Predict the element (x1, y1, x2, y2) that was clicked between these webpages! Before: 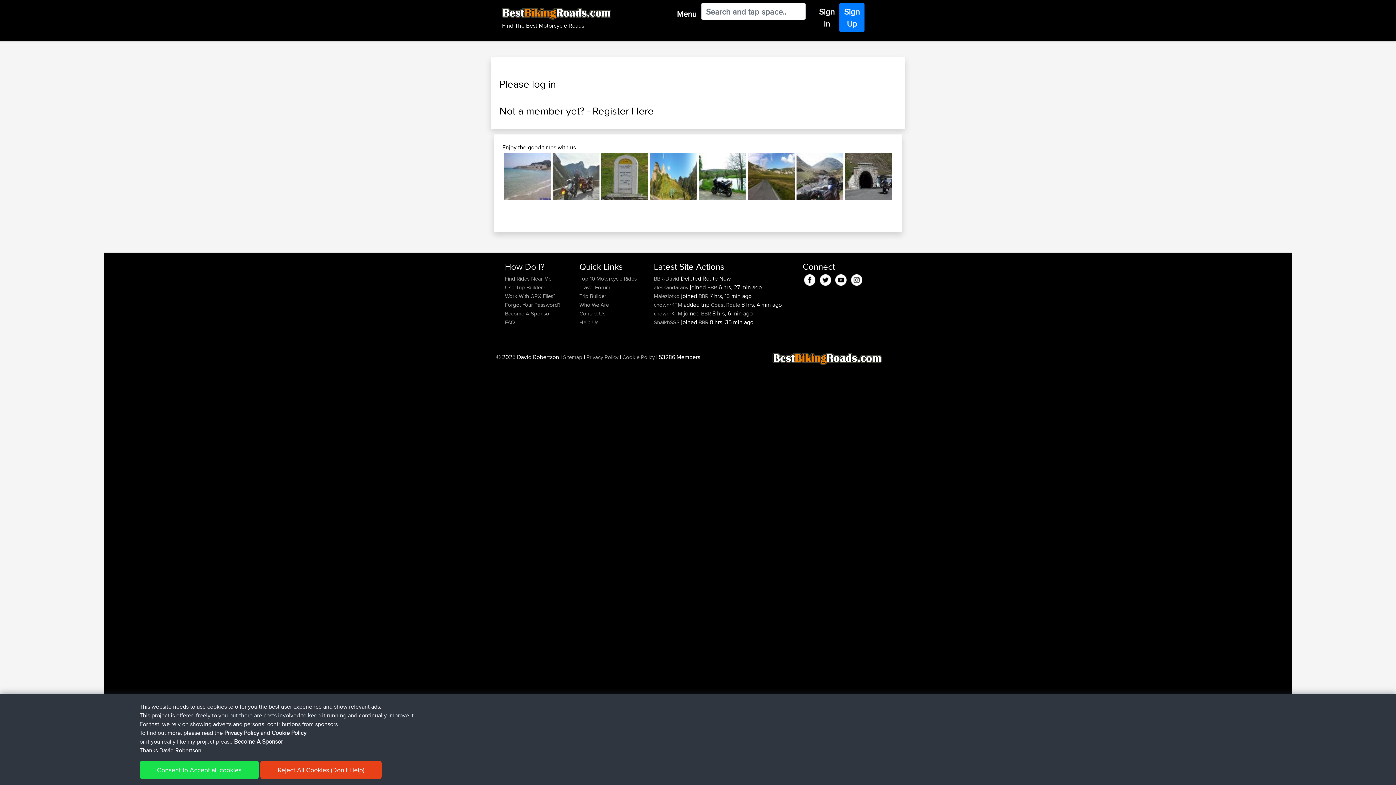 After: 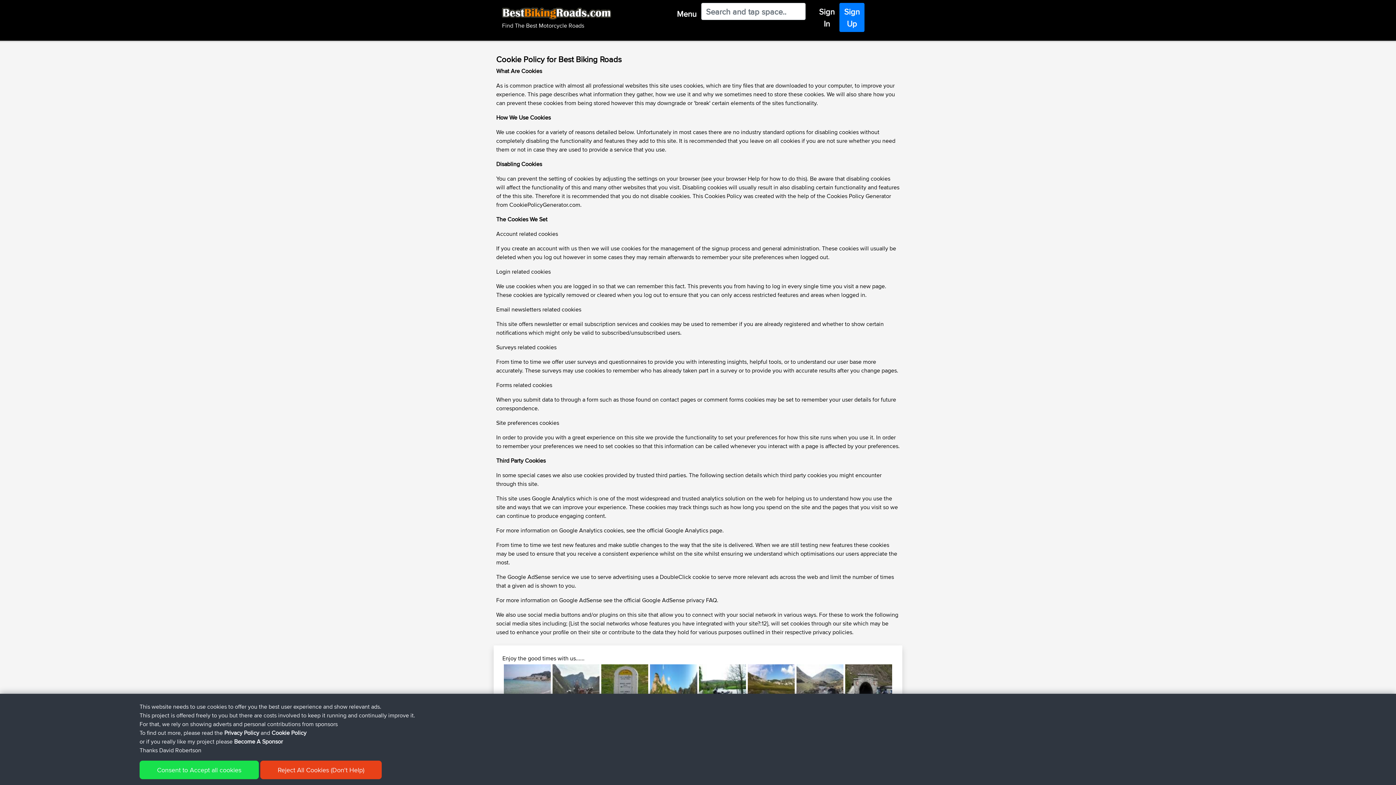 Action: label: Cookie Policy bbox: (622, 351, 654, 362)